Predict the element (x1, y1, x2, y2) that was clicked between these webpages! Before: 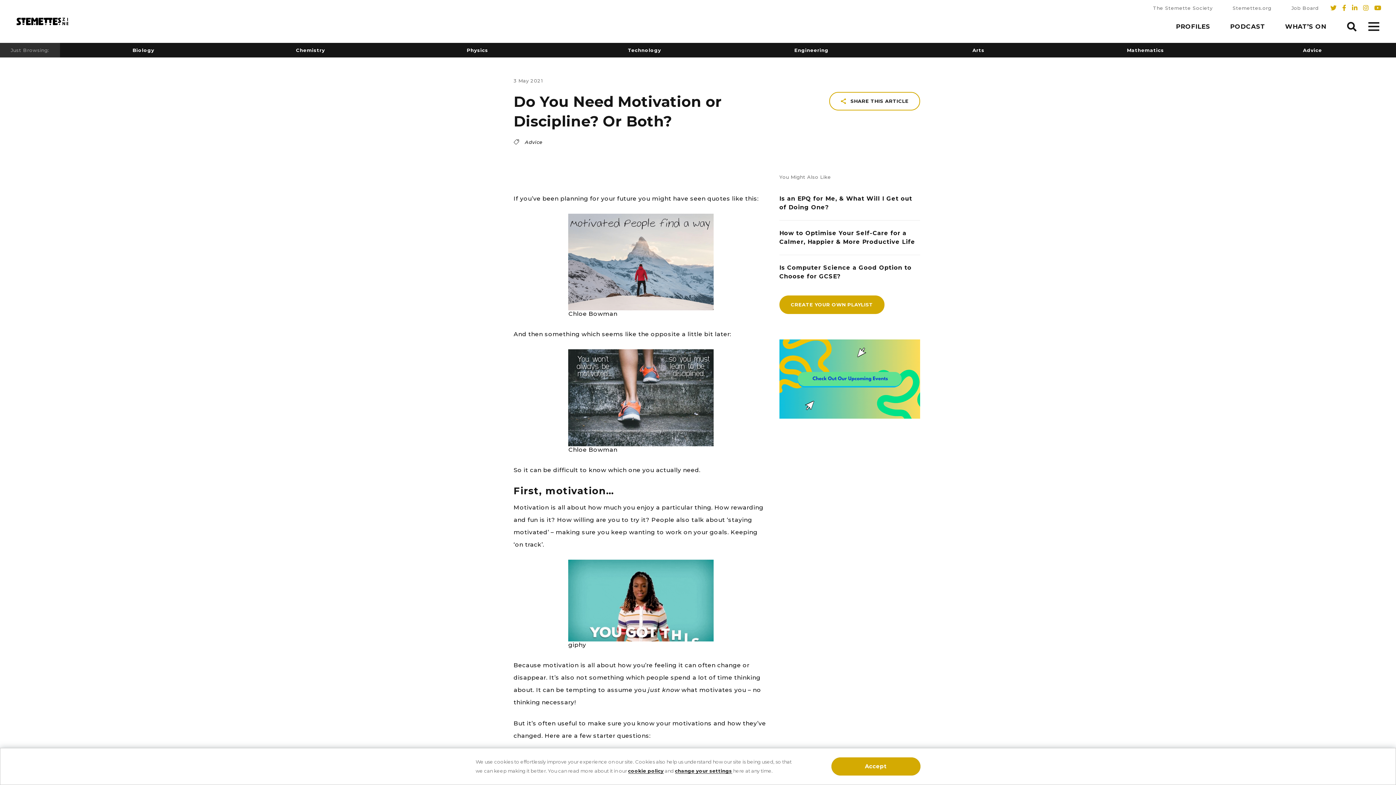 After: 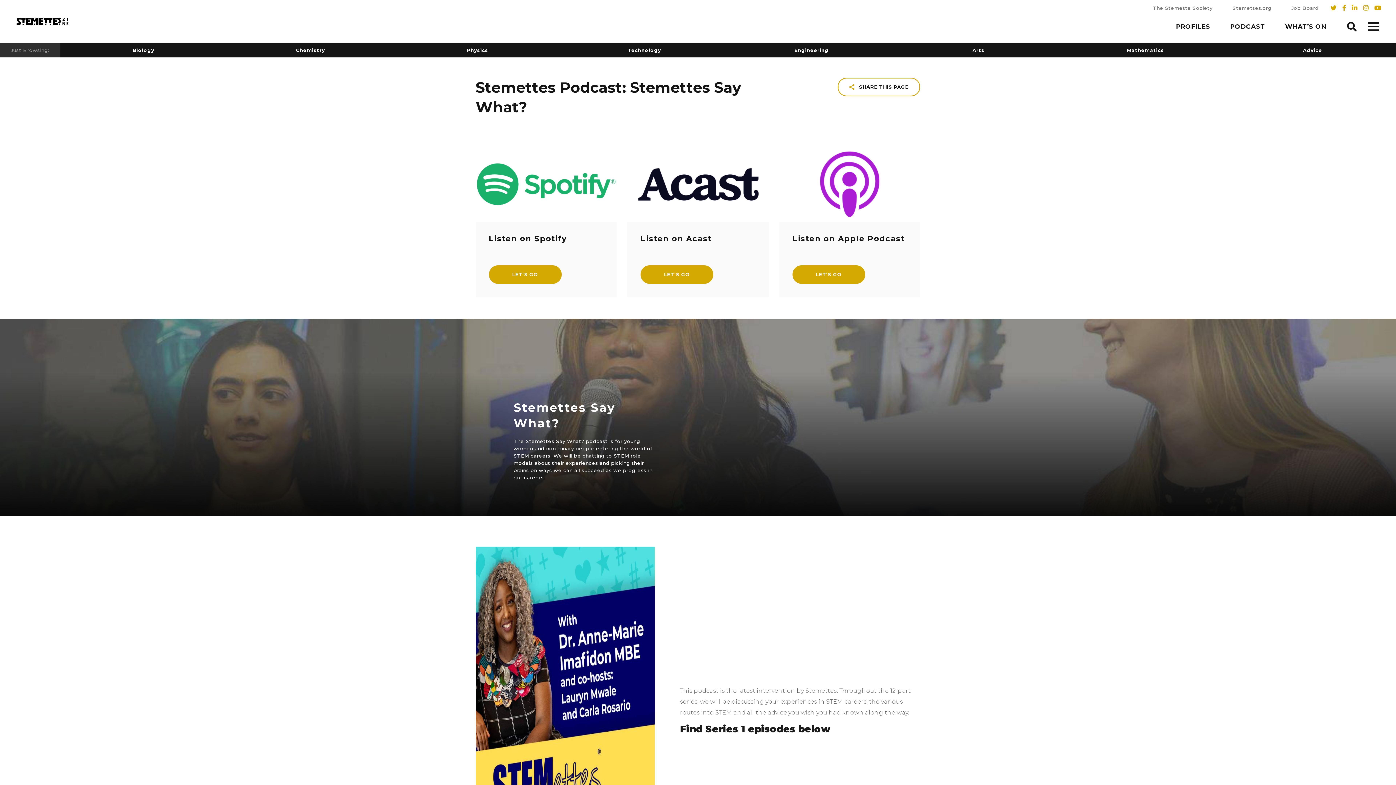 Action: bbox: (1230, 22, 1265, 30) label: PODCAST